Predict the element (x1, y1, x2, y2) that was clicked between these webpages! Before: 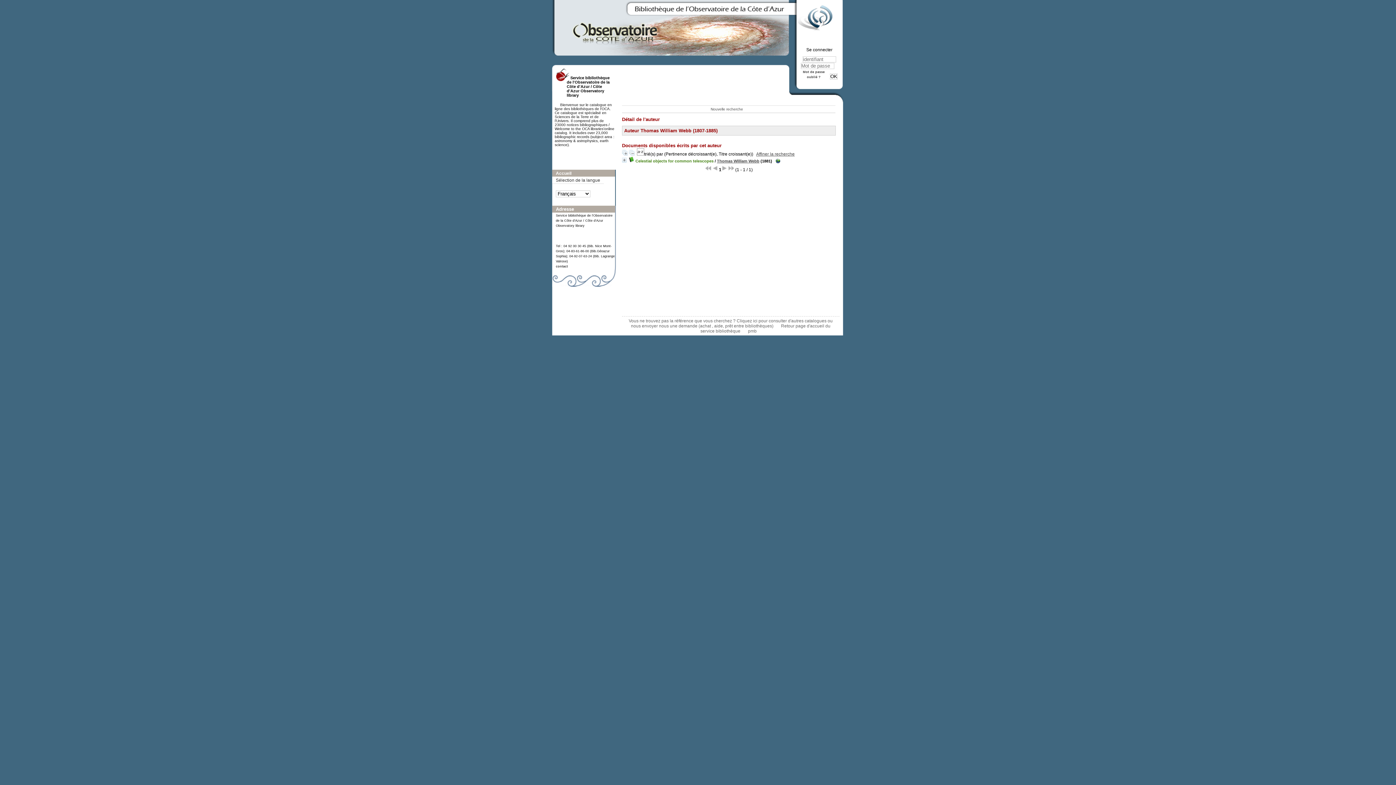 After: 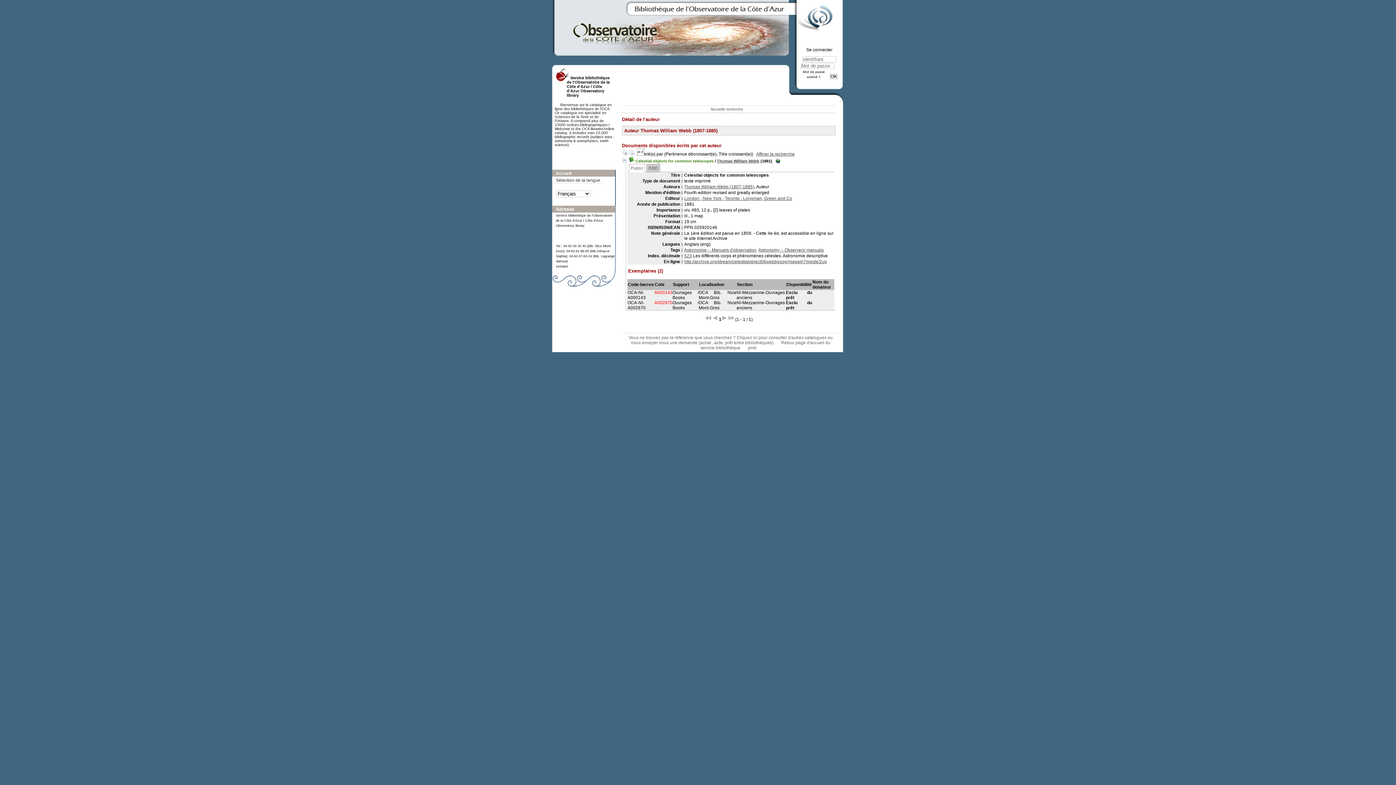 Action: bbox: (622, 151, 628, 156)